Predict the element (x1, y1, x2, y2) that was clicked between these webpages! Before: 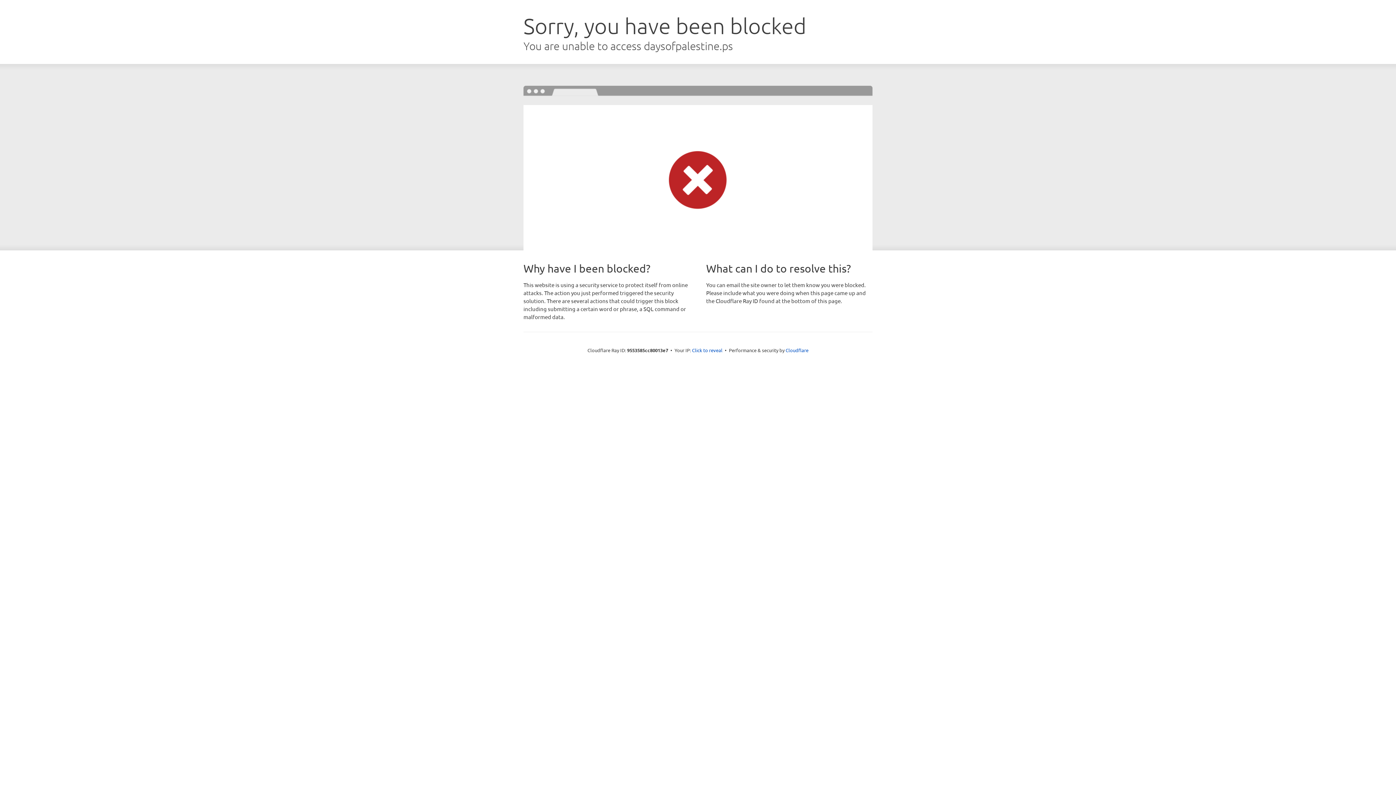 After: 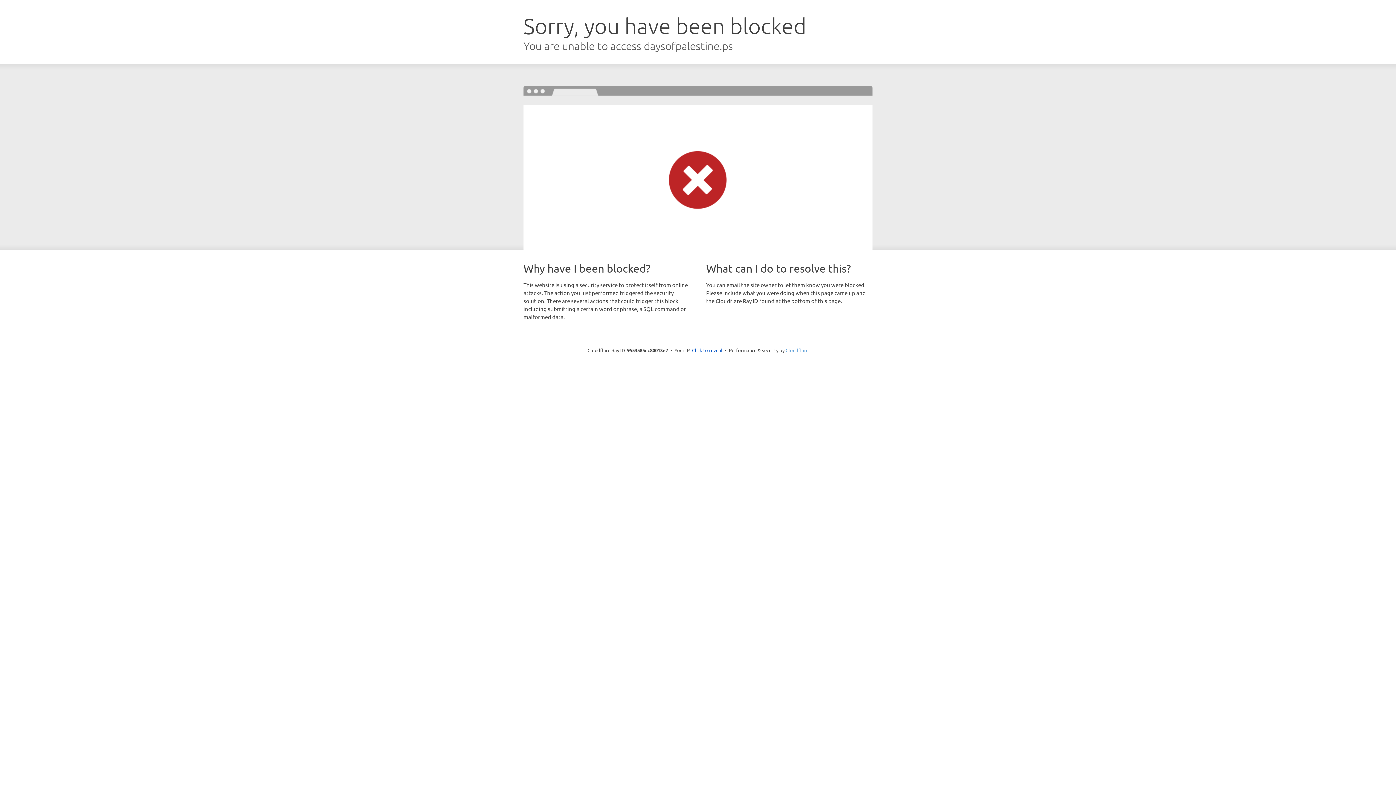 Action: label: Cloudflare bbox: (785, 347, 808, 353)